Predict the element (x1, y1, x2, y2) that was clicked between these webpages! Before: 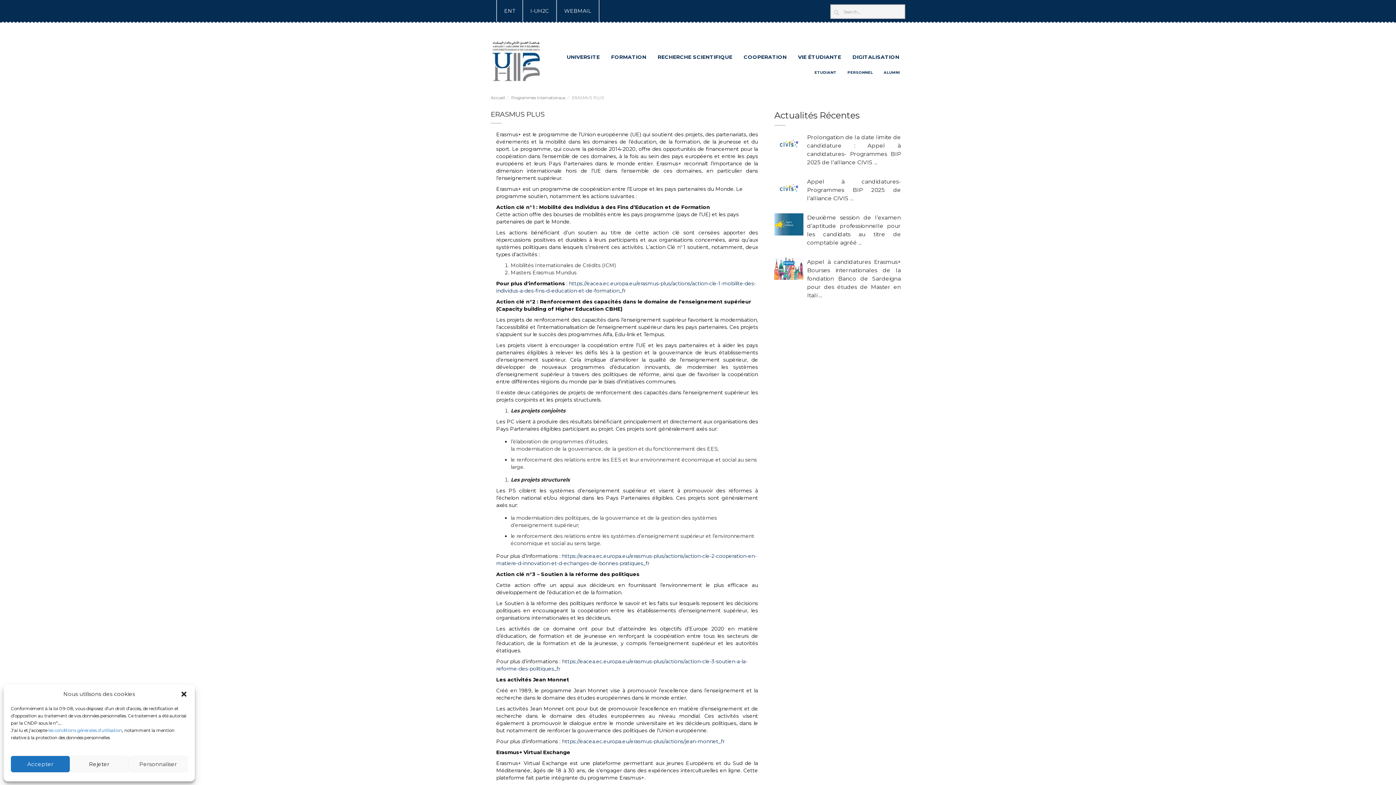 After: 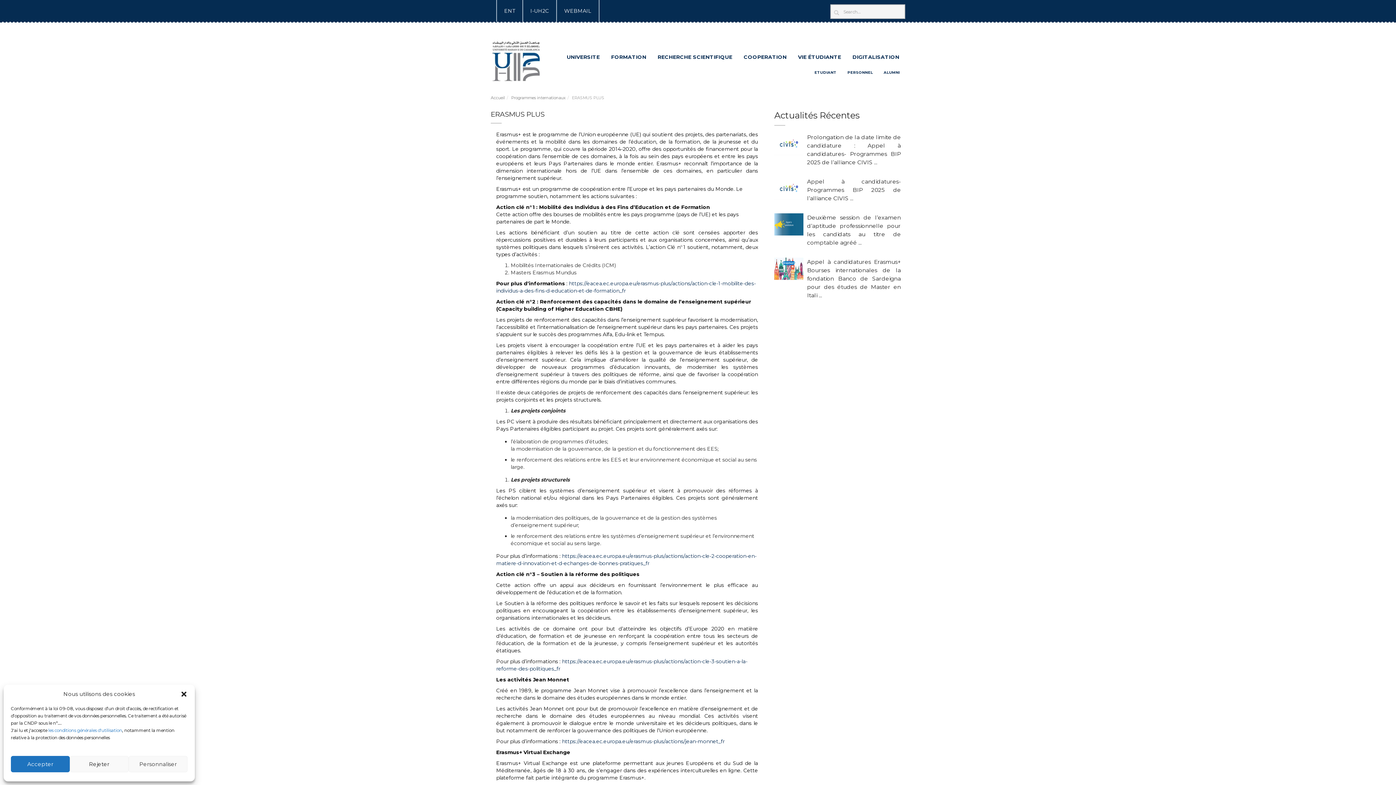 Action: label: PERSONNEL bbox: (842, 65, 878, 80)